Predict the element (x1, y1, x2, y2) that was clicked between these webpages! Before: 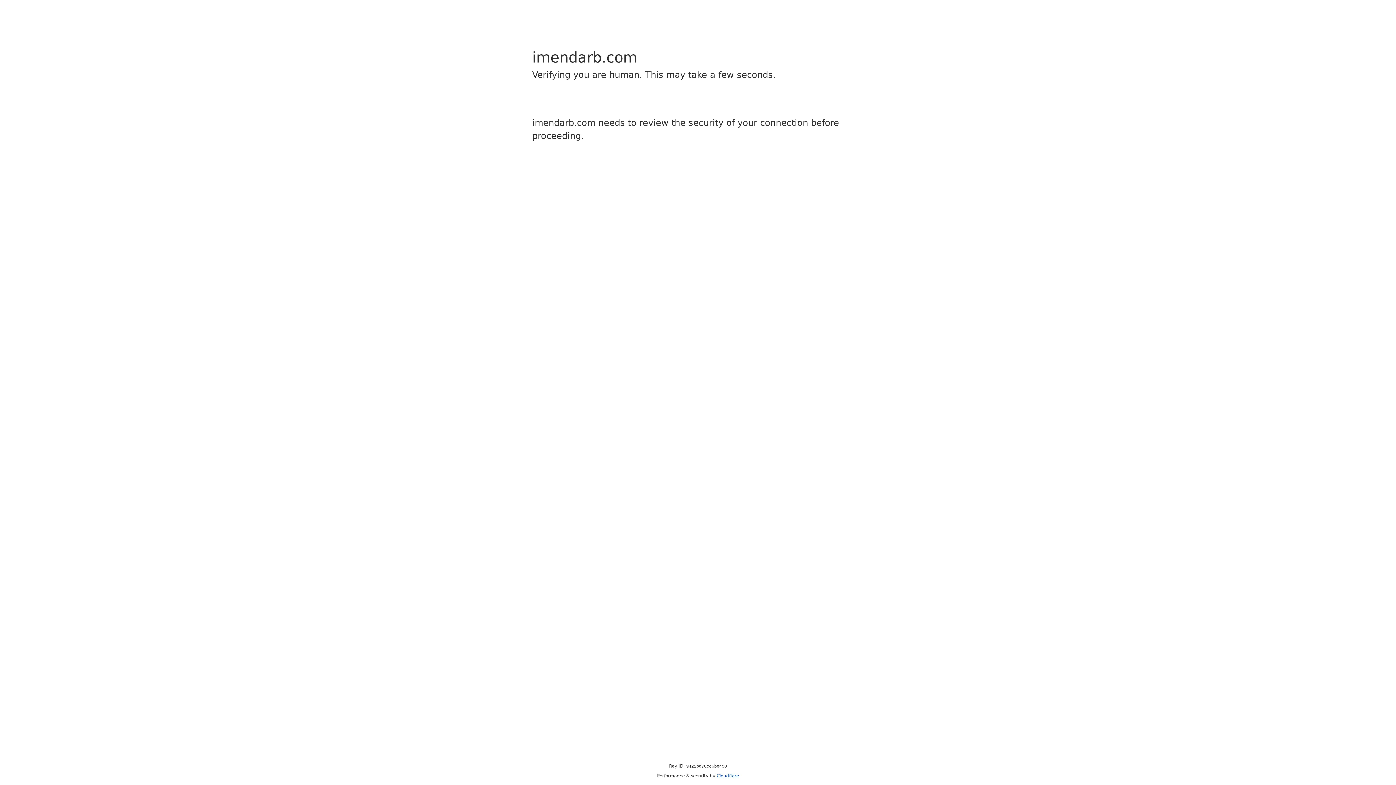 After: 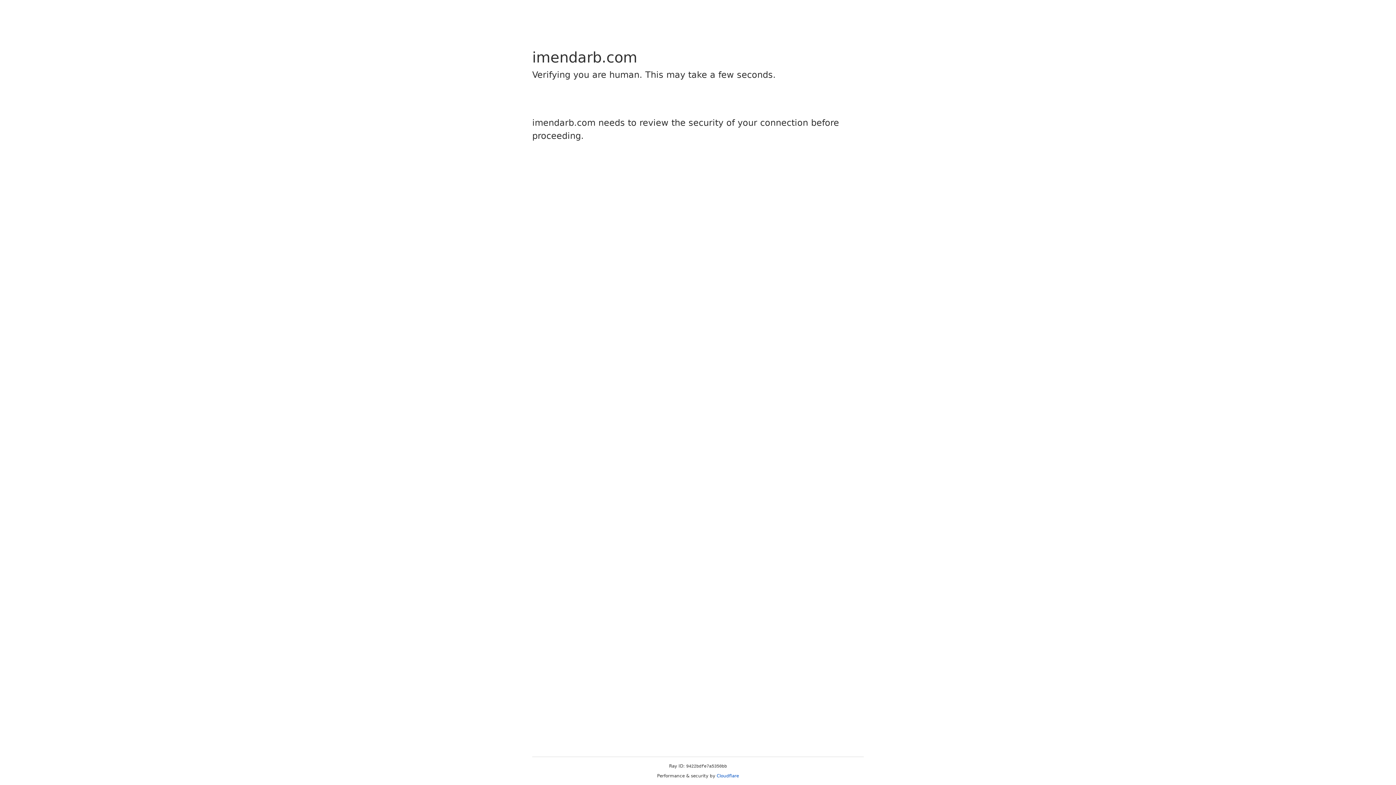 Action: label: Cloudflare bbox: (716, 773, 739, 778)